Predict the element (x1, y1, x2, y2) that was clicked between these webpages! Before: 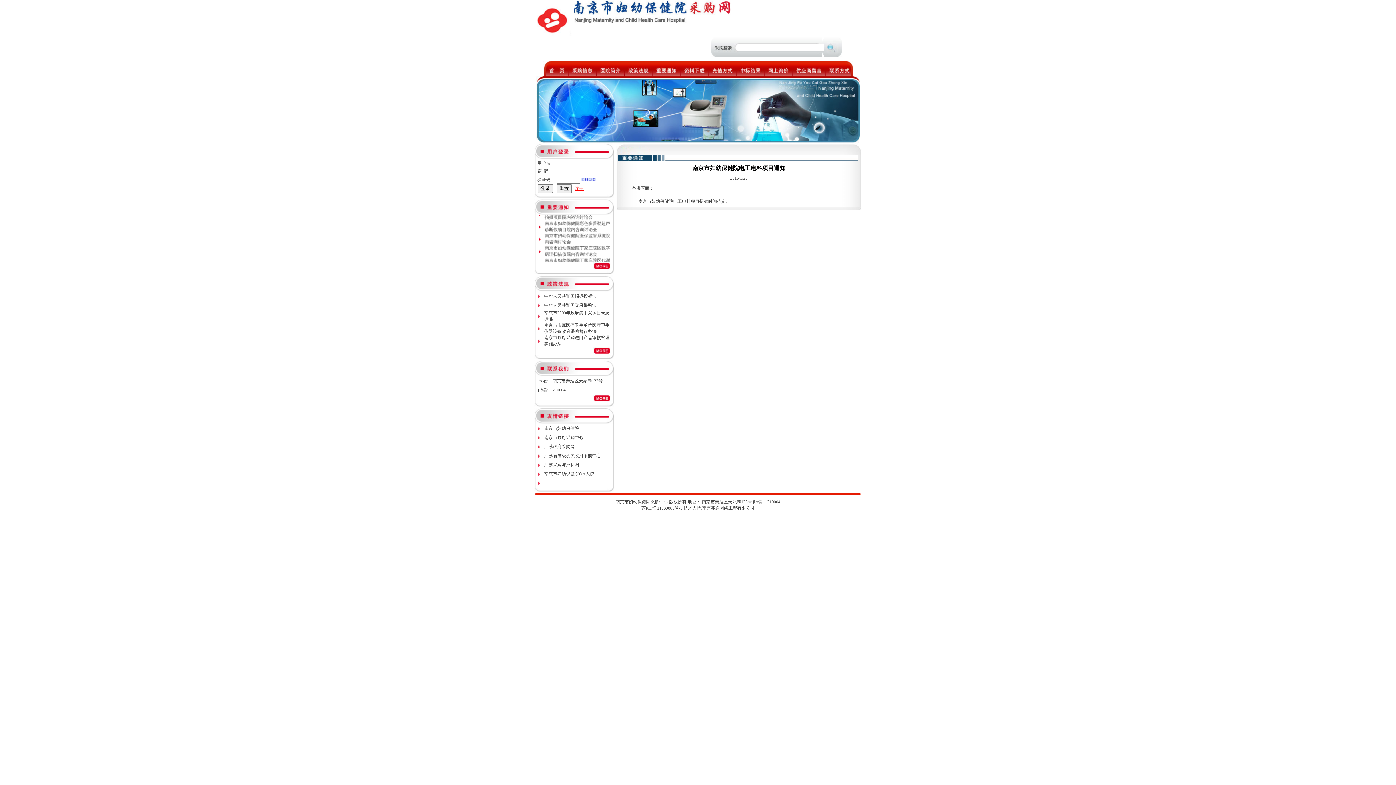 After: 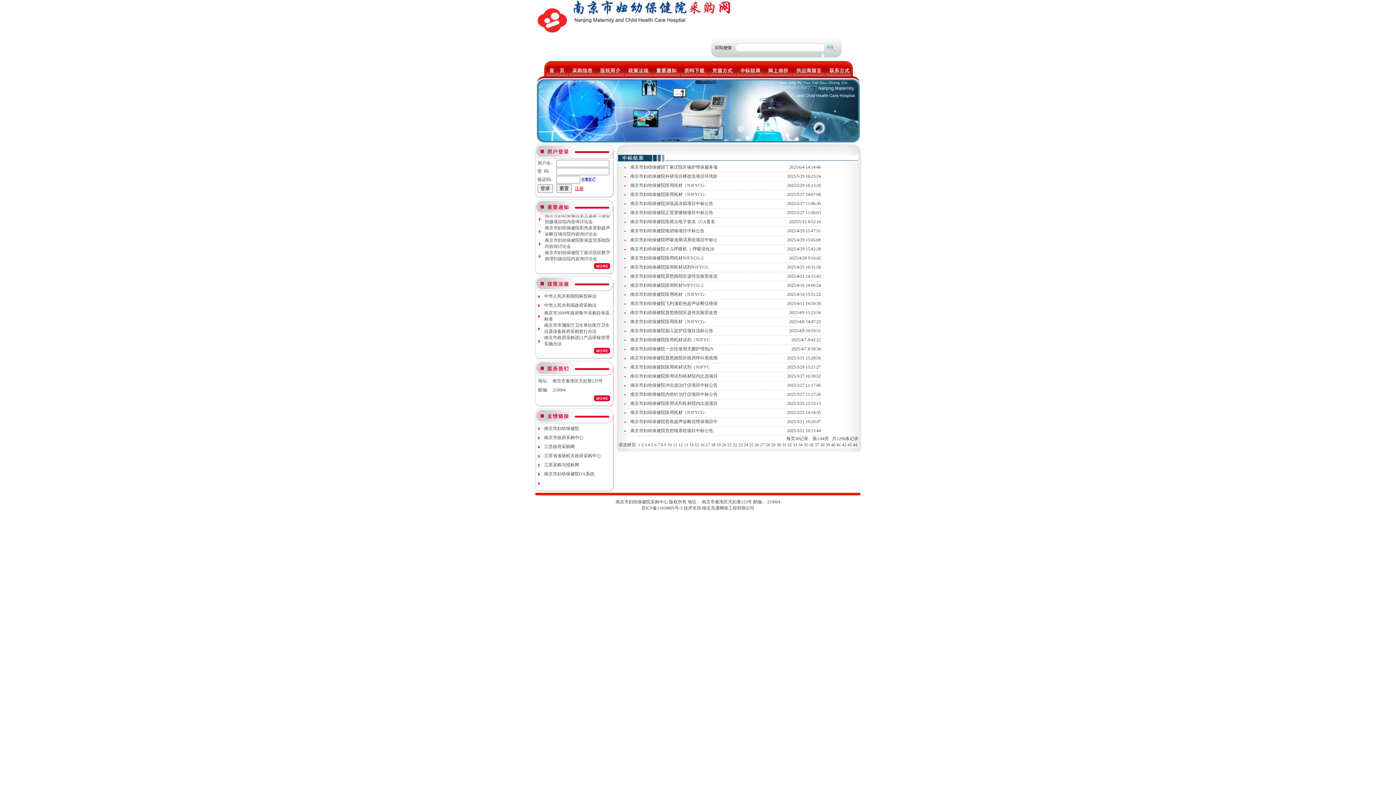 Action: bbox: (736, 71, 764, 77)